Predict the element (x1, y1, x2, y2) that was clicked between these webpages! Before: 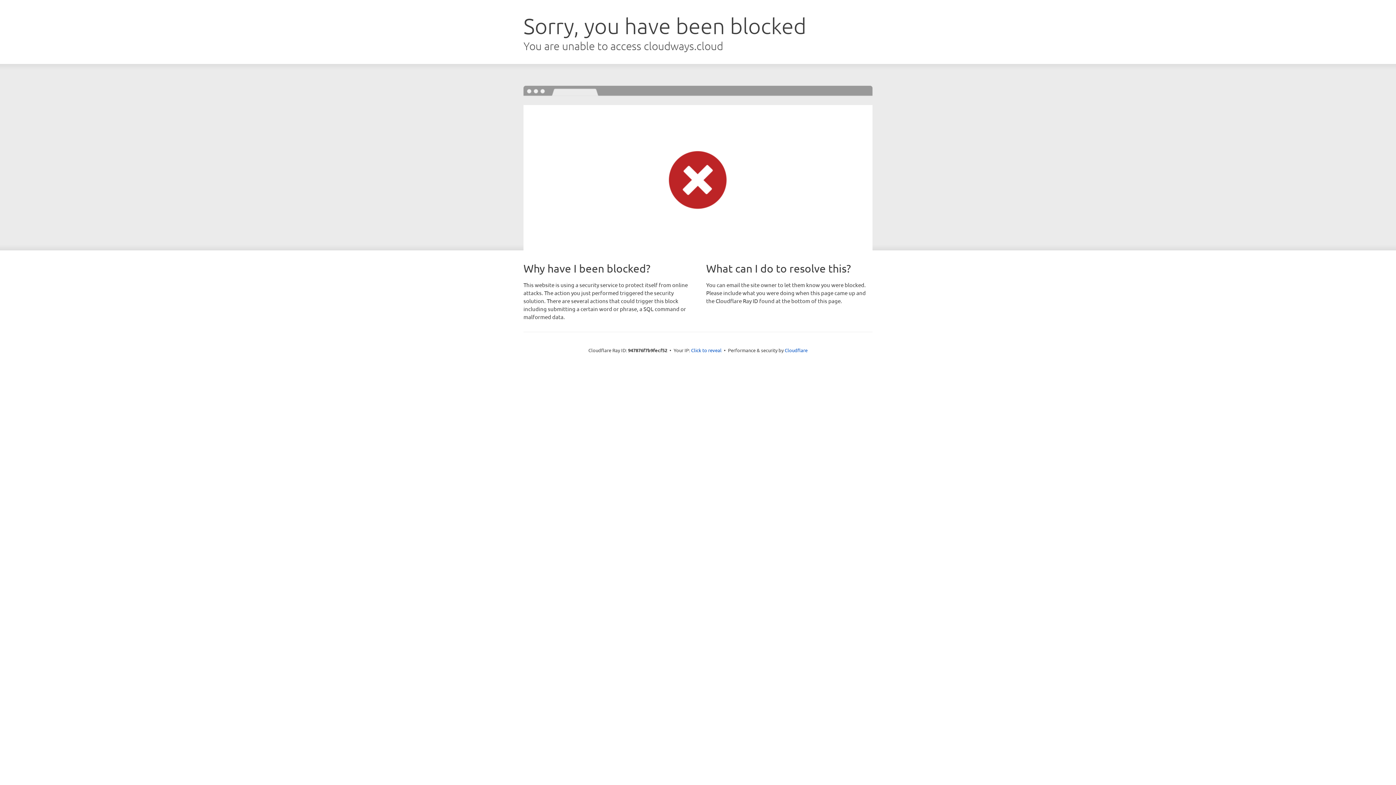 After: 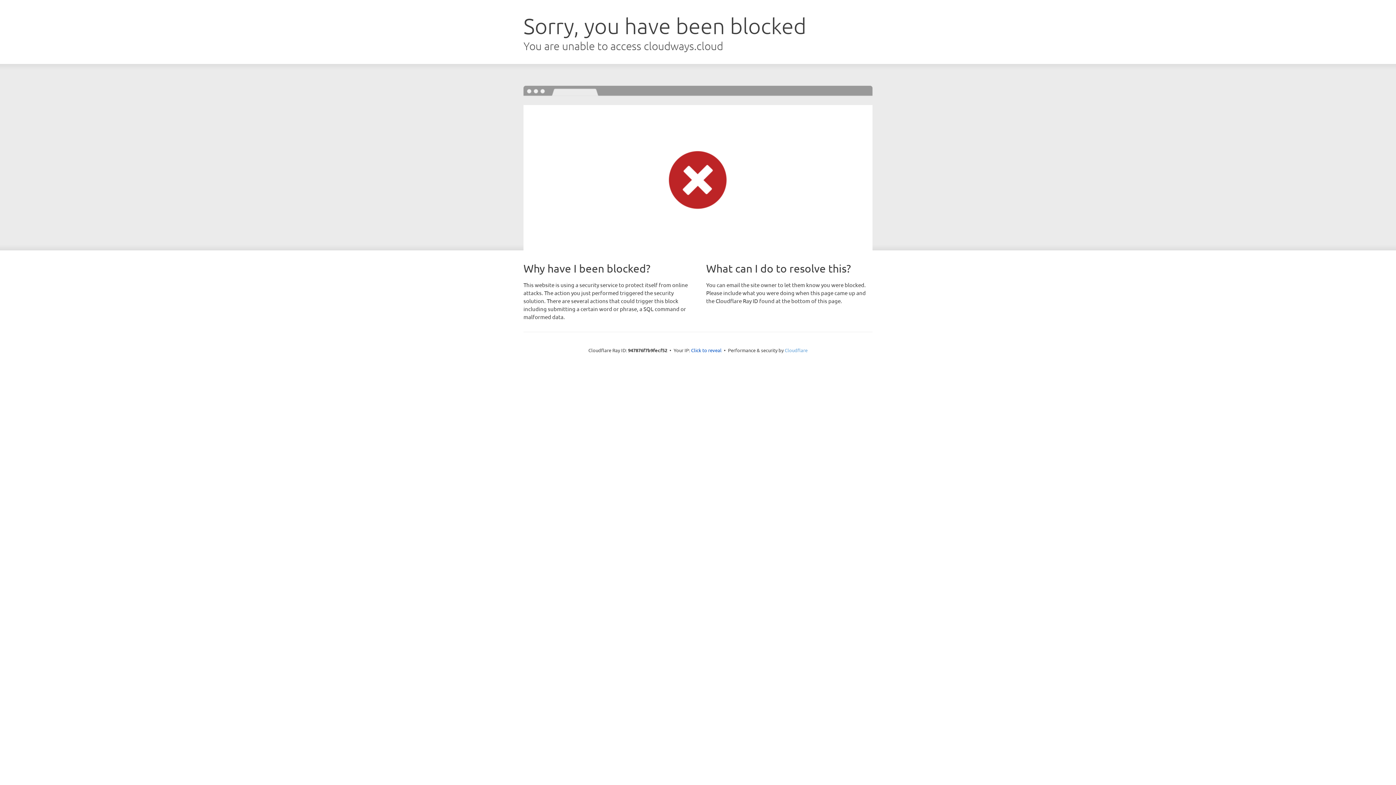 Action: label: Cloudflare bbox: (784, 347, 807, 353)